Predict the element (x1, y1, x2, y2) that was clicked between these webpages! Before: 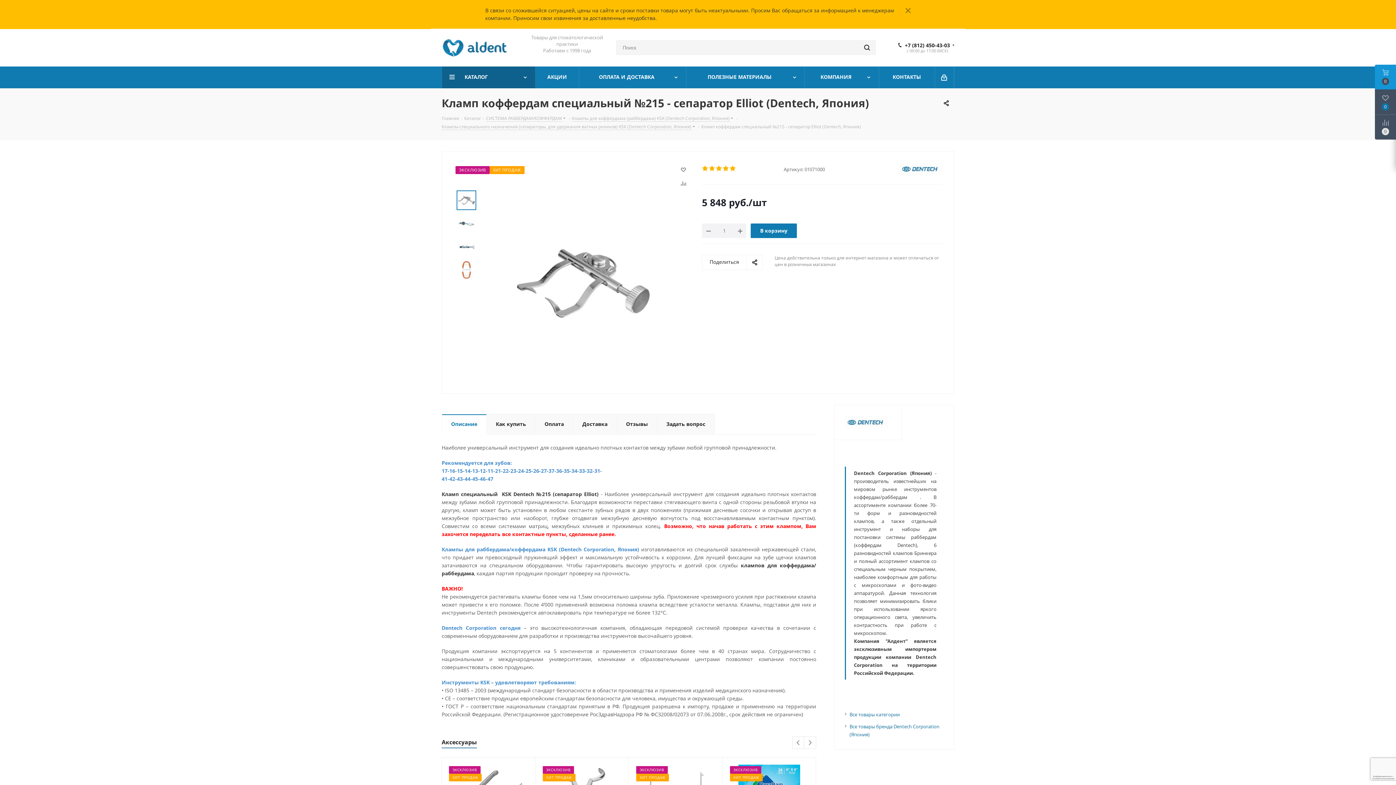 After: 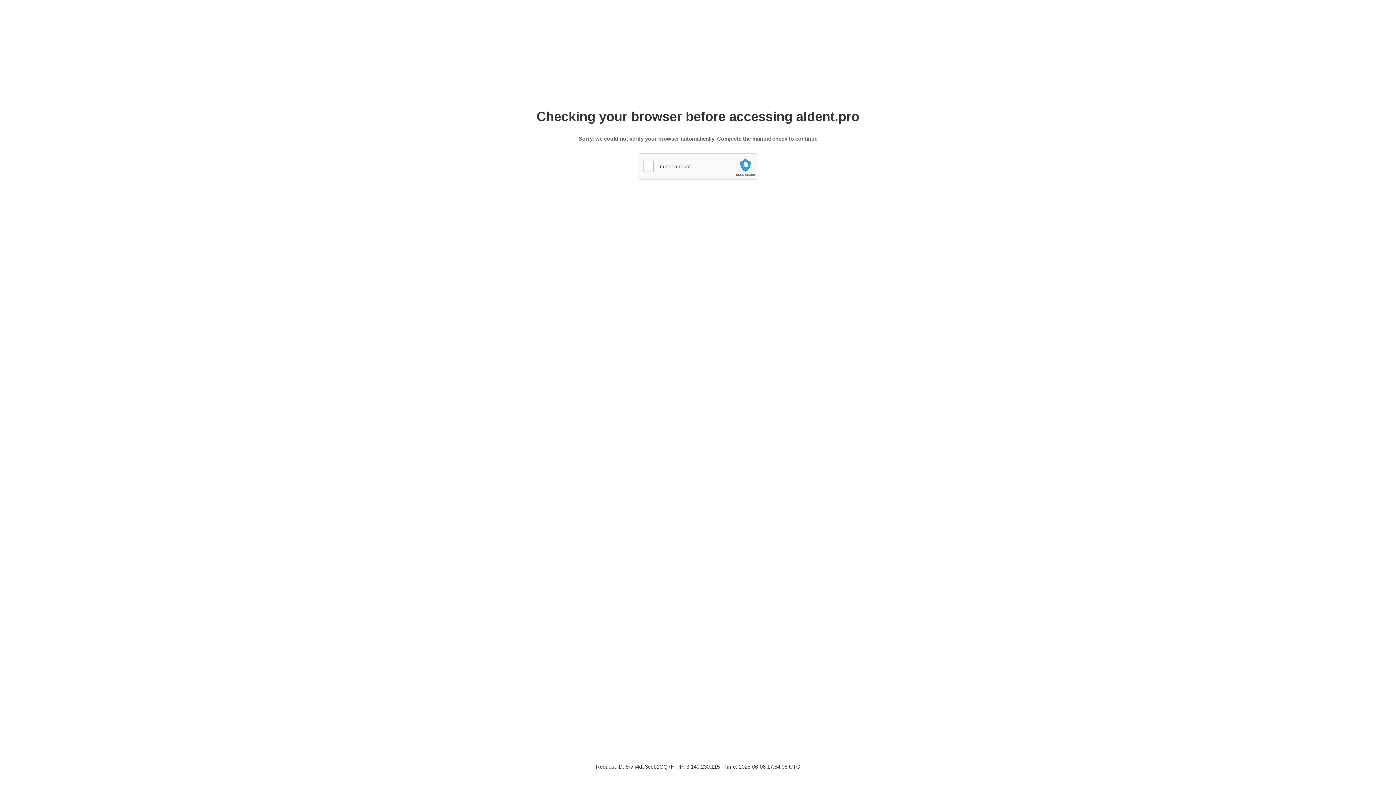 Action: bbox: (579, 66, 686, 88) label: ОПЛАТА И ДОСТАВКА